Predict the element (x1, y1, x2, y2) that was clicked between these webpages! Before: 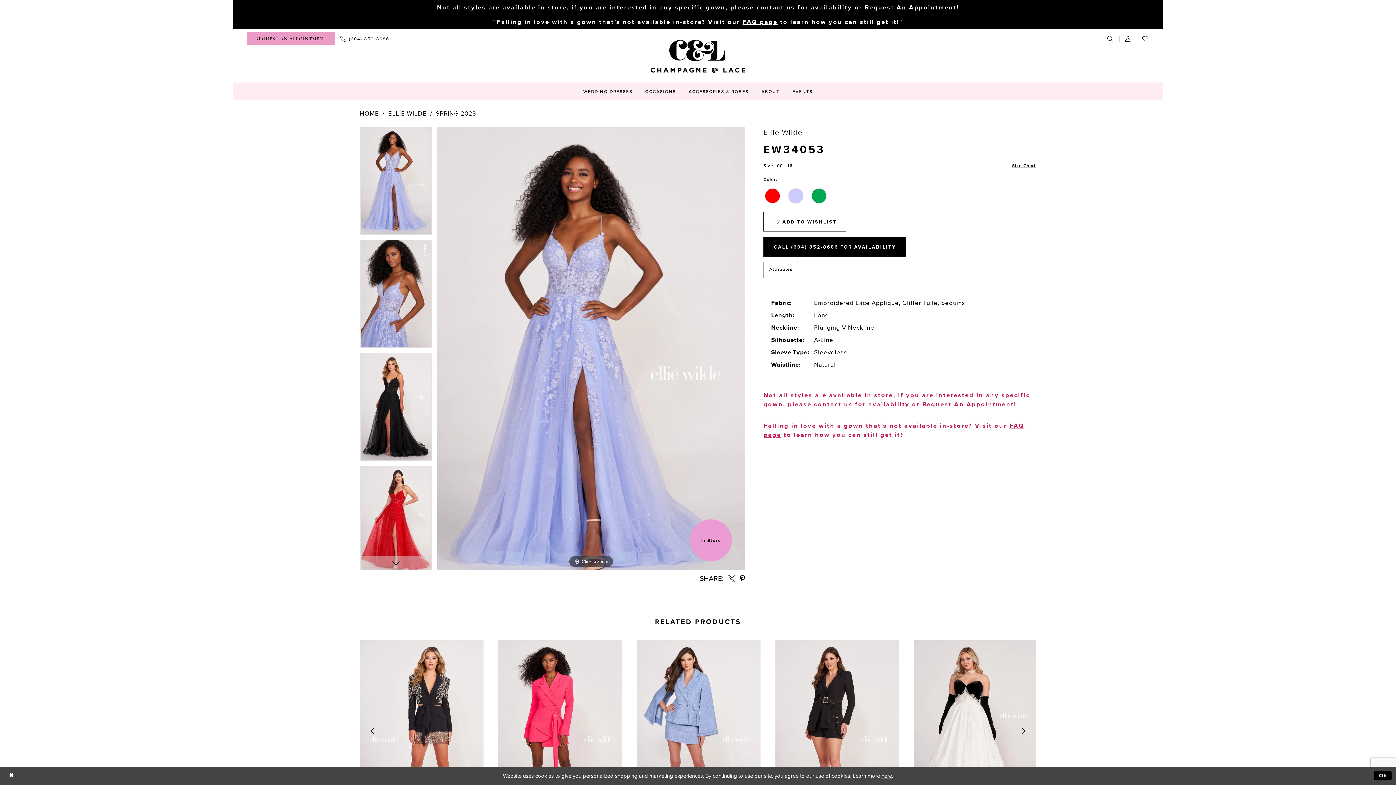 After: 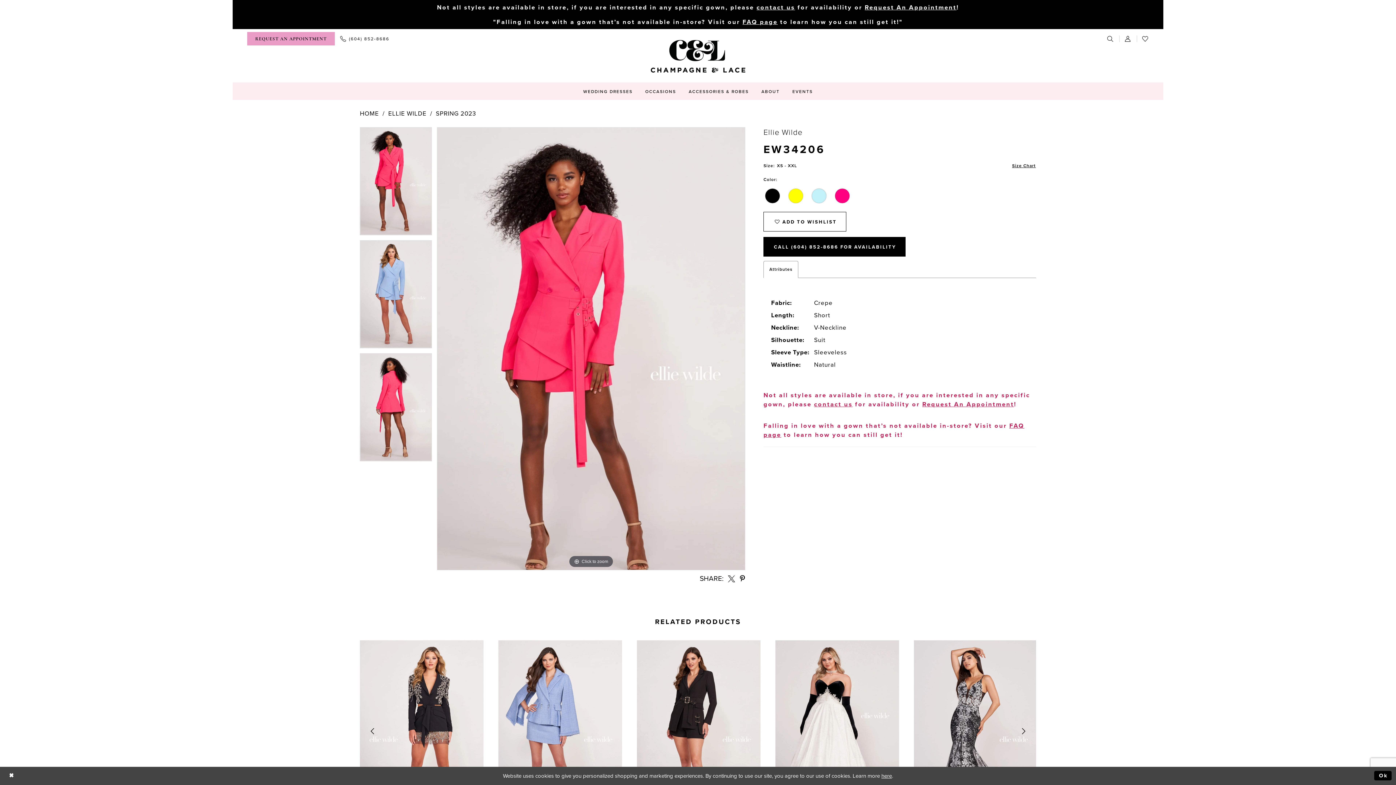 Action: bbox: (498, 640, 622, 822) label: Visit Ellie Wilde EW34206 Page